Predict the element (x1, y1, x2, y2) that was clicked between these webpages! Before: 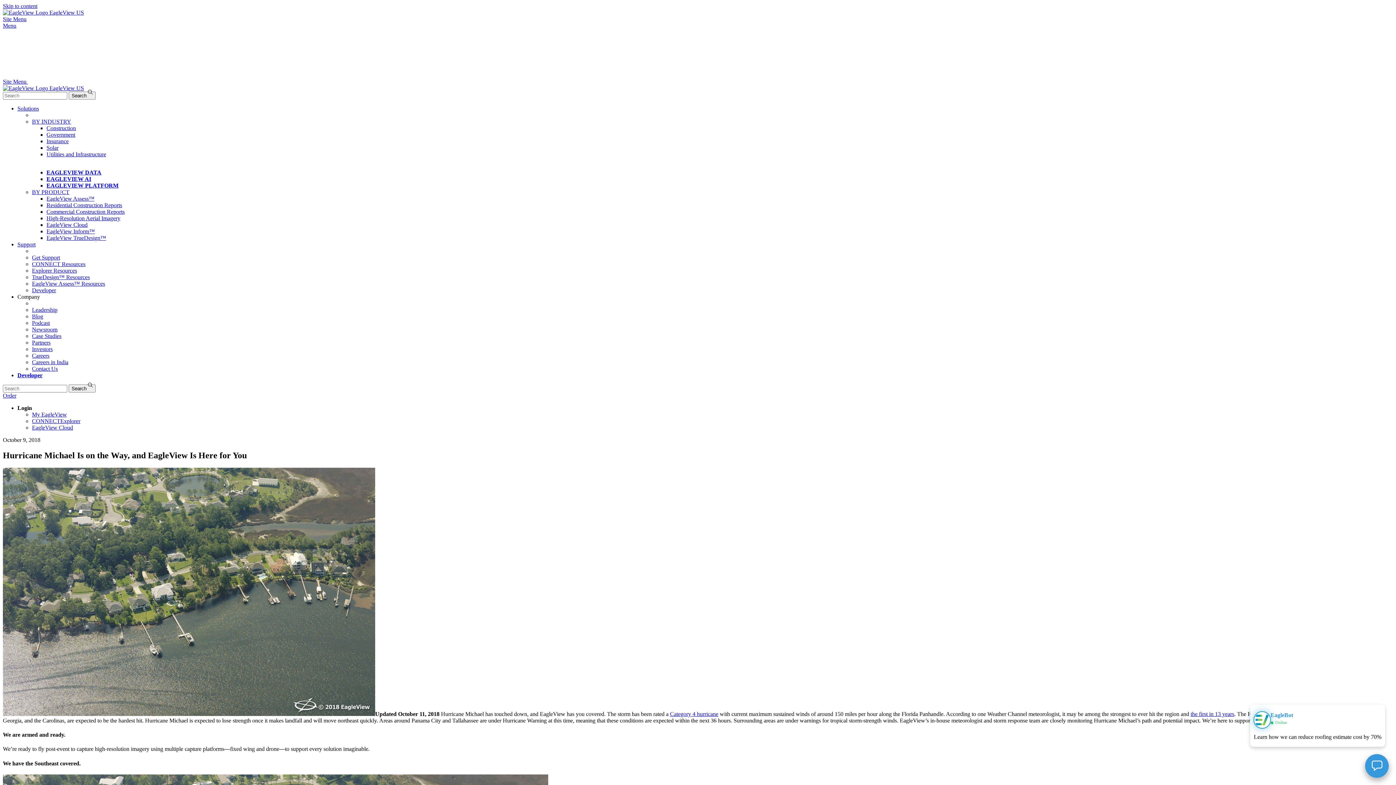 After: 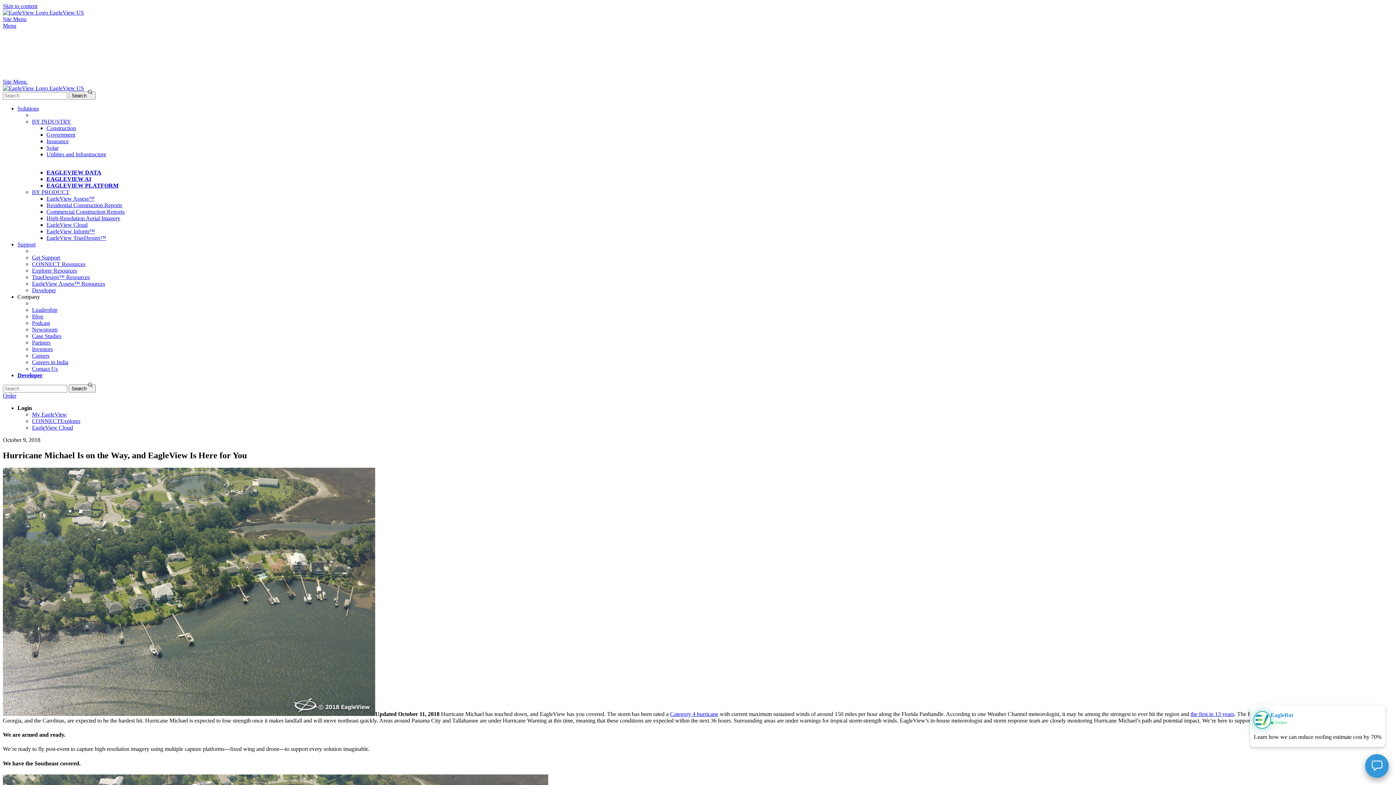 Action: label: Support bbox: (17, 241, 35, 247)